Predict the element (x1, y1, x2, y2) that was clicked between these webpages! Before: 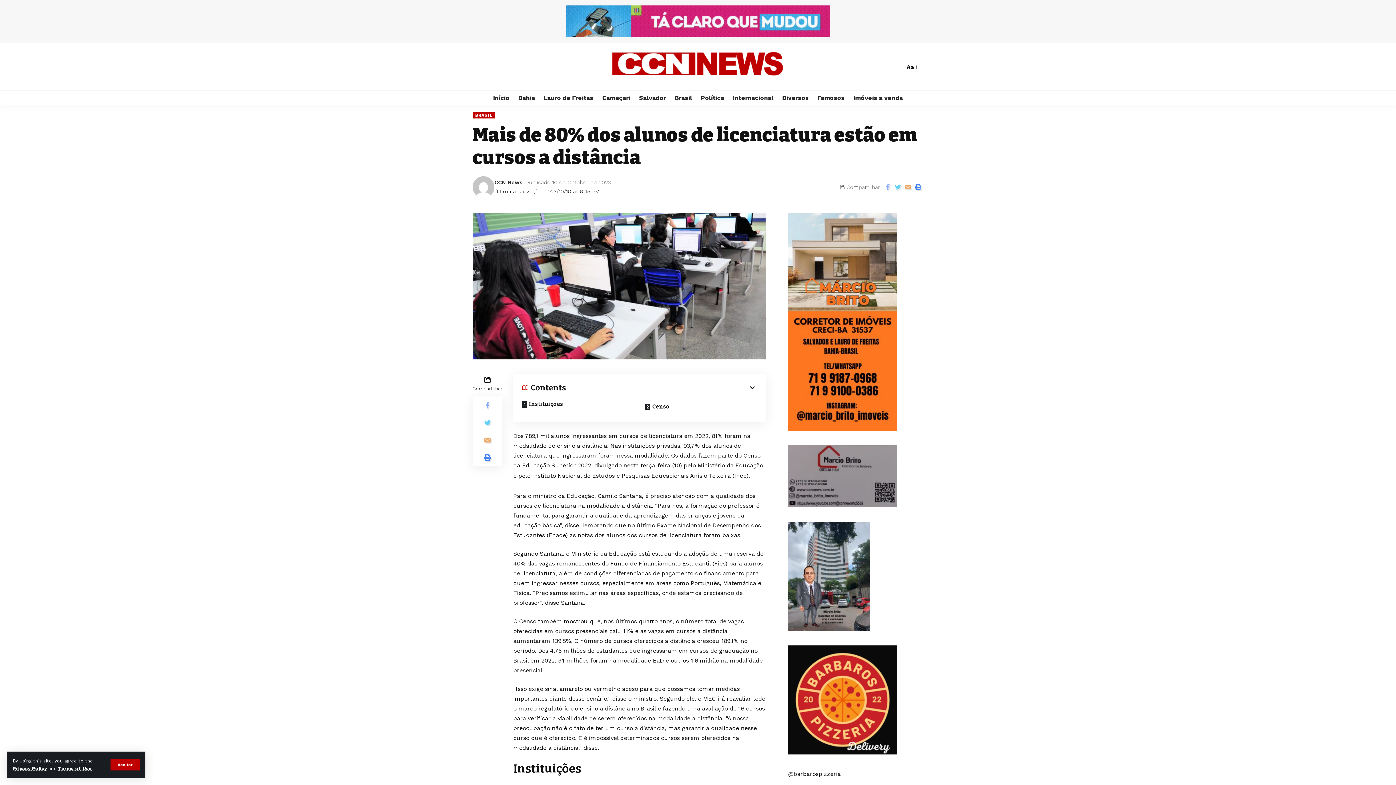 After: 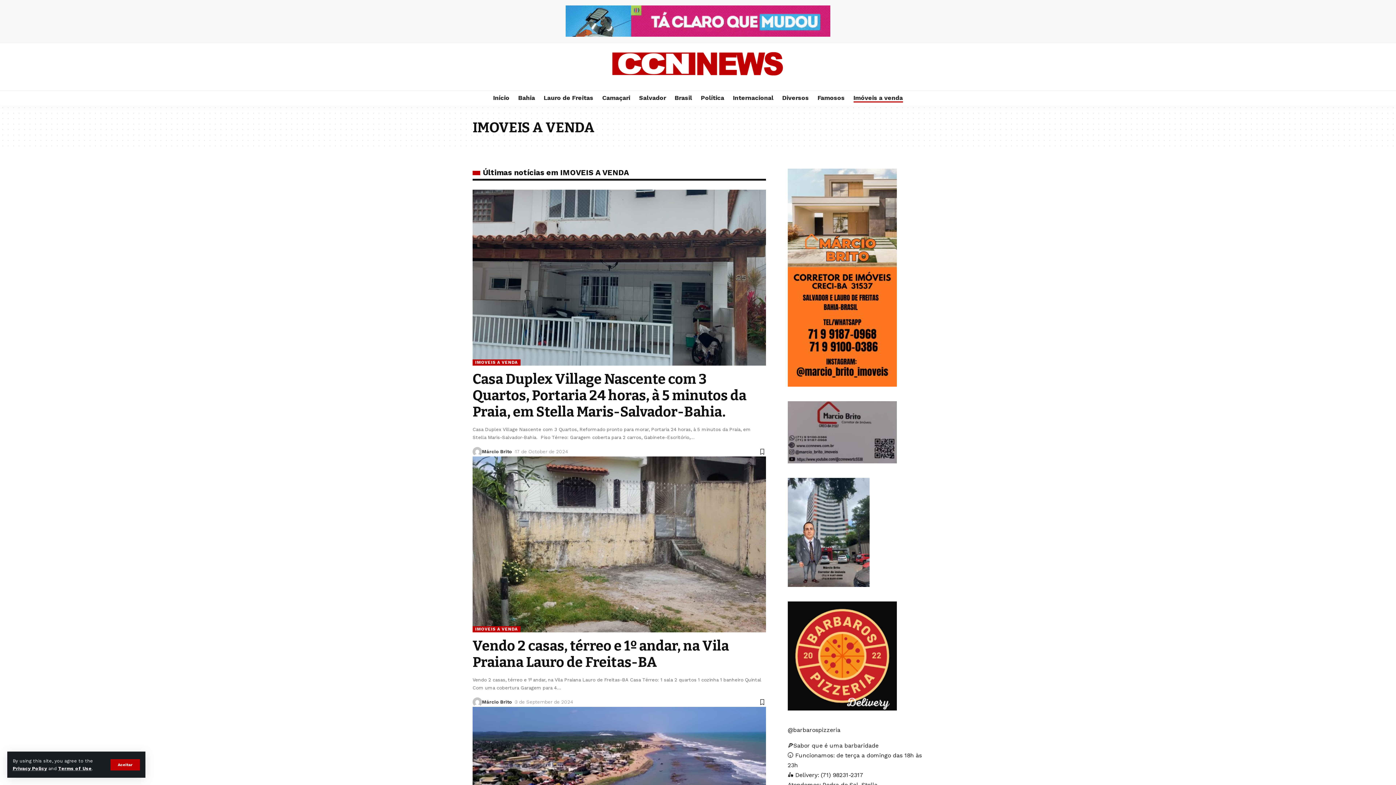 Action: label: Imóveis a venda bbox: (849, 90, 907, 105)